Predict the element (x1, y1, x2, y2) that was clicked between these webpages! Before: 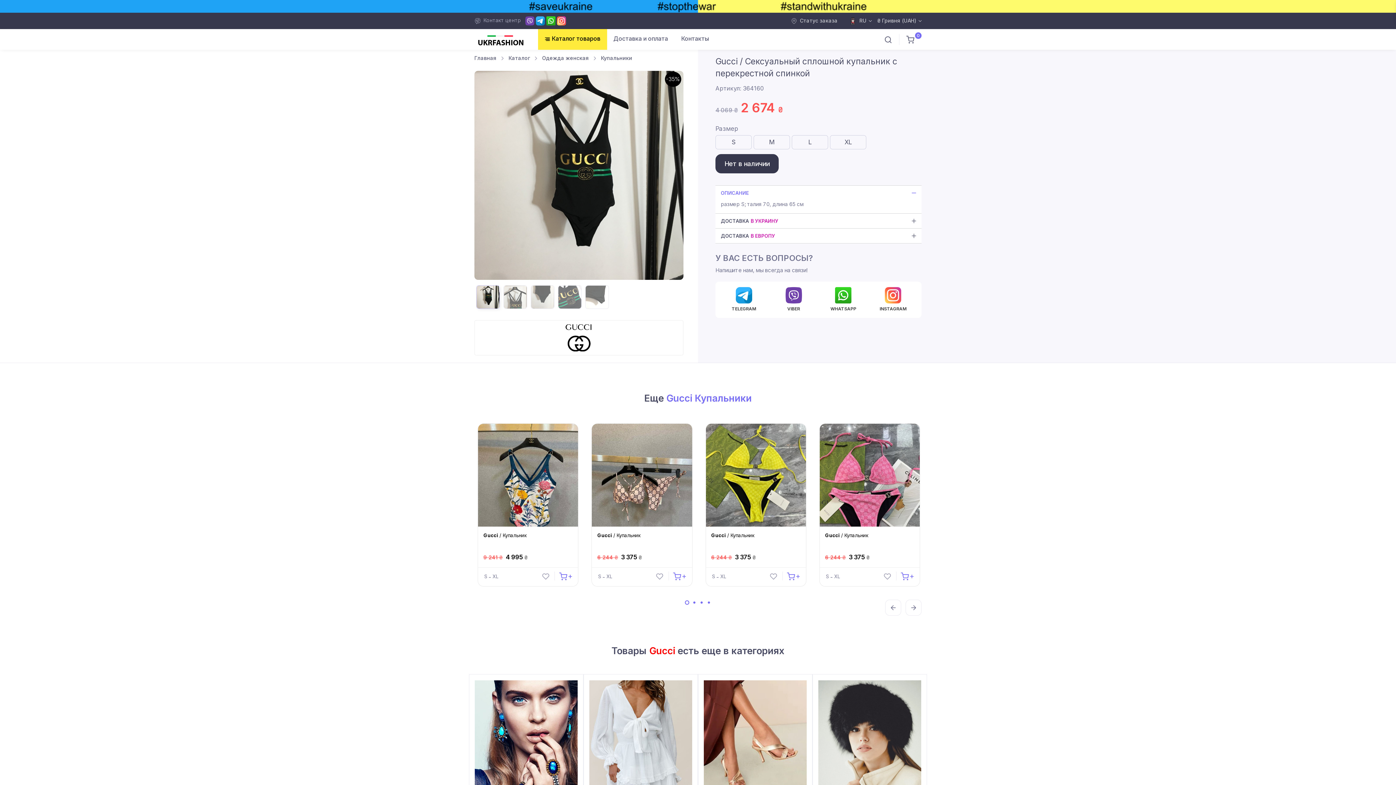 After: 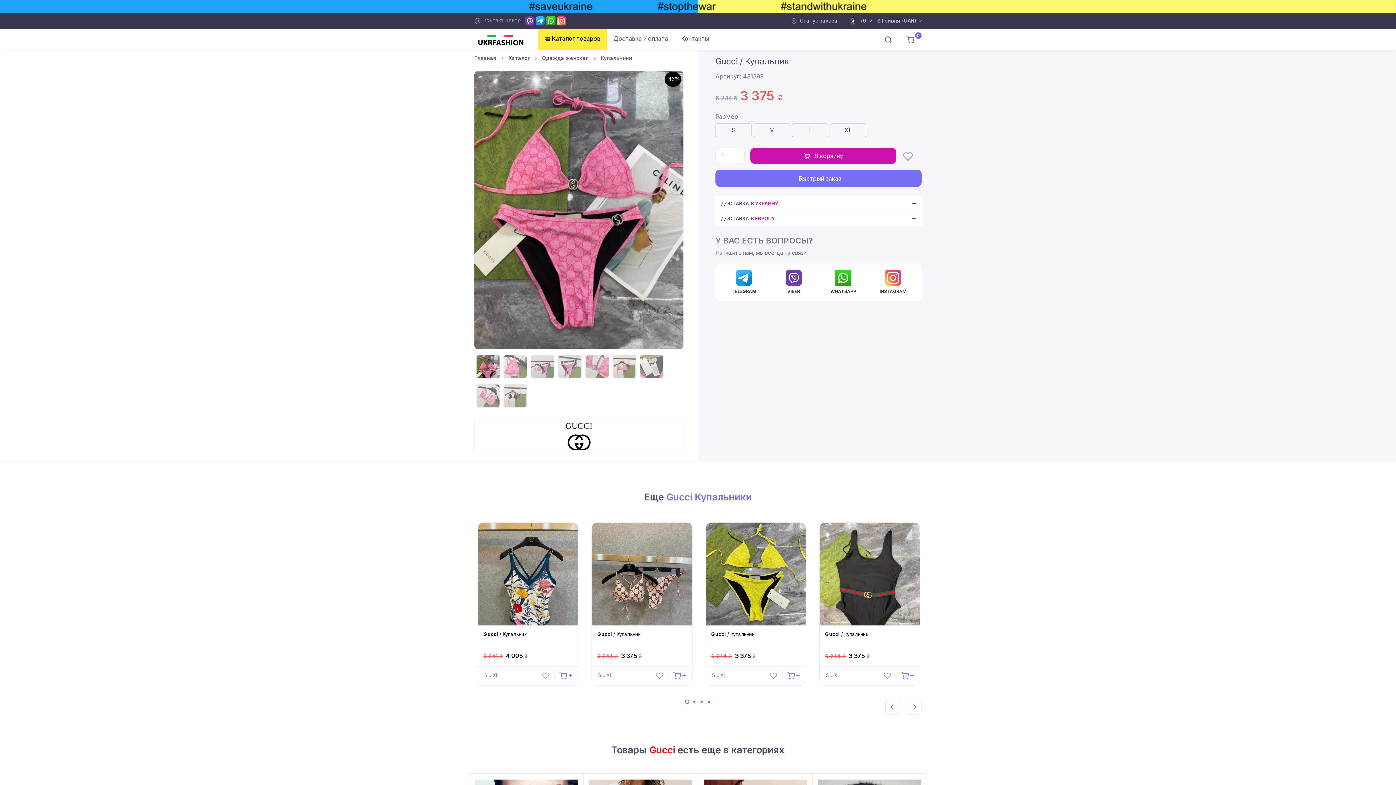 Action: bbox: (825, 532, 914, 552) label: Gucci / Купальник